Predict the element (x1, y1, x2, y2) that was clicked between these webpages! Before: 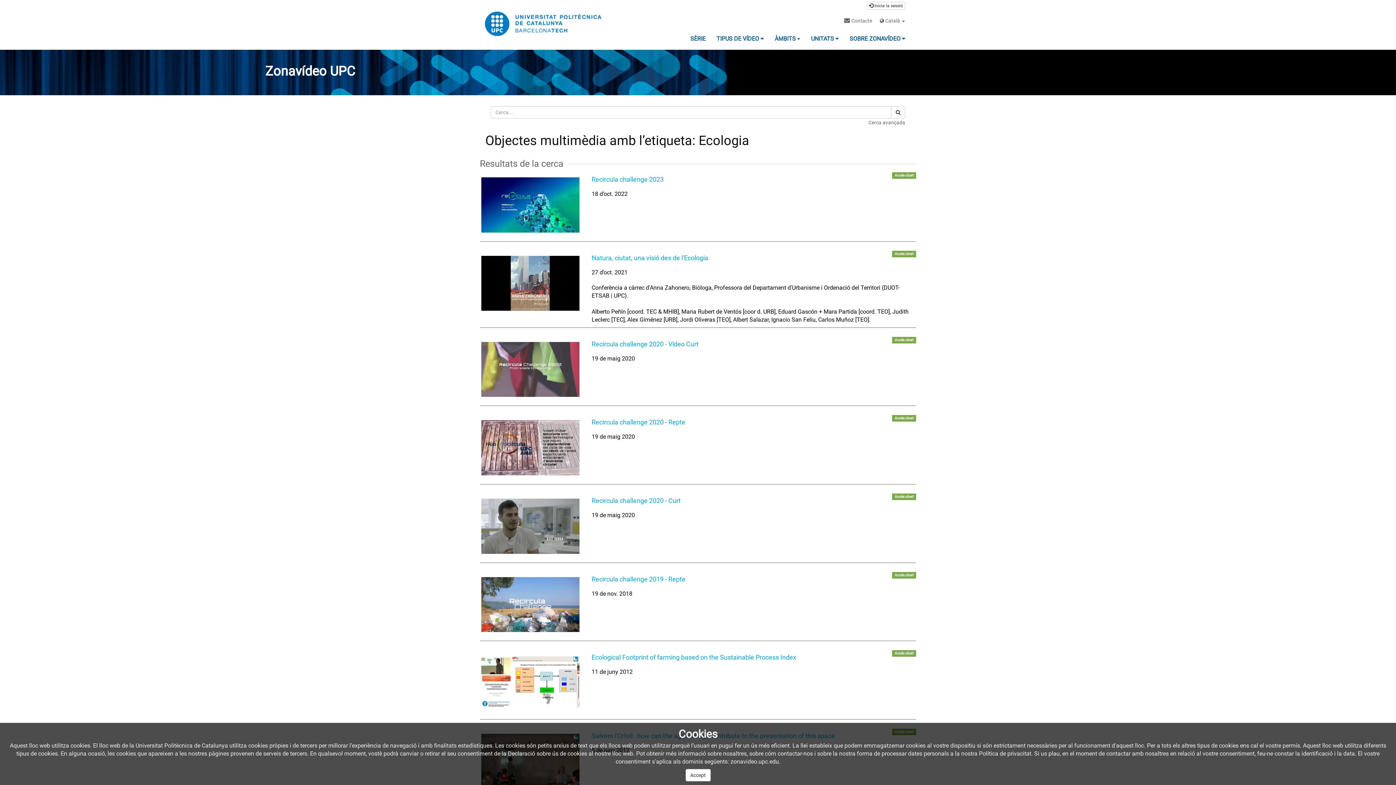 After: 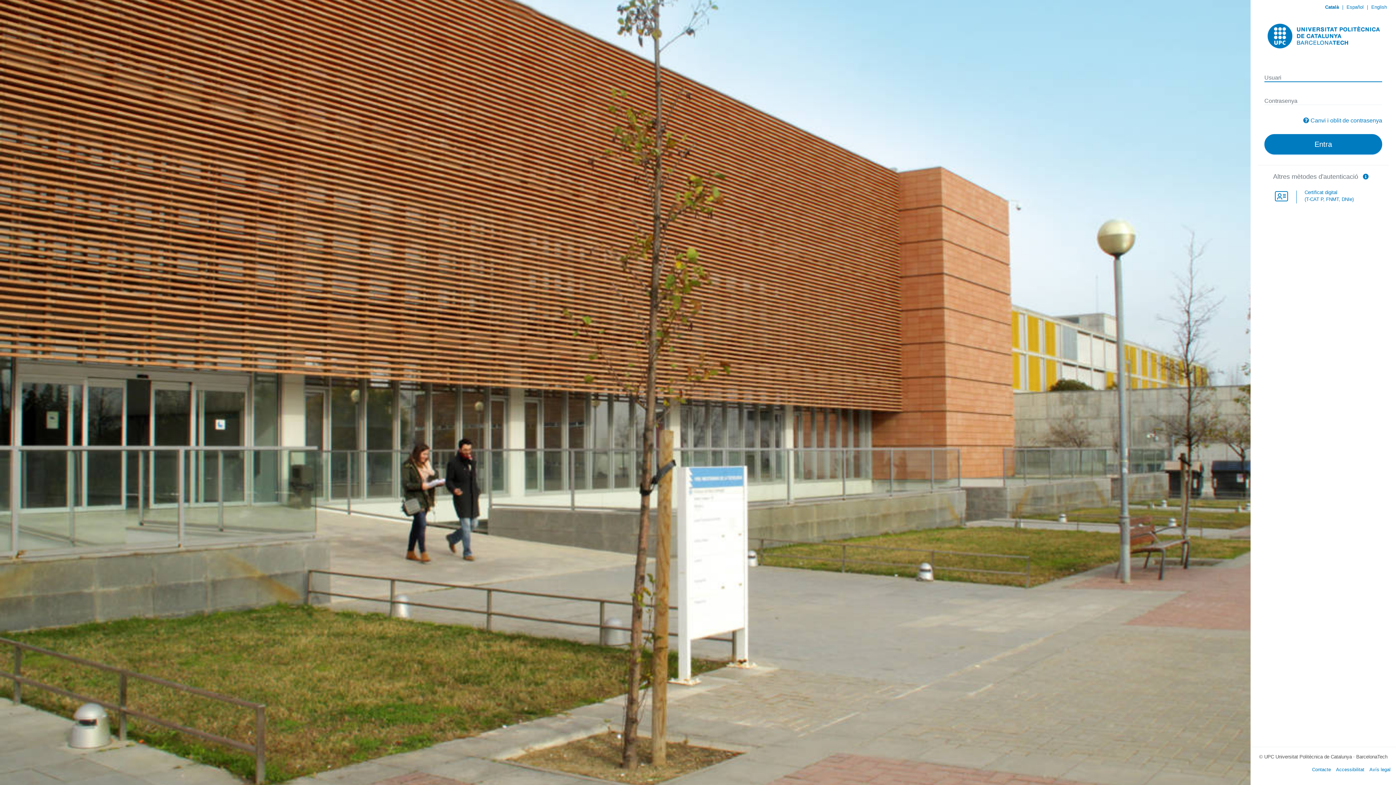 Action: bbox: (866, 1, 905, 9) label:  Inicia la sessió